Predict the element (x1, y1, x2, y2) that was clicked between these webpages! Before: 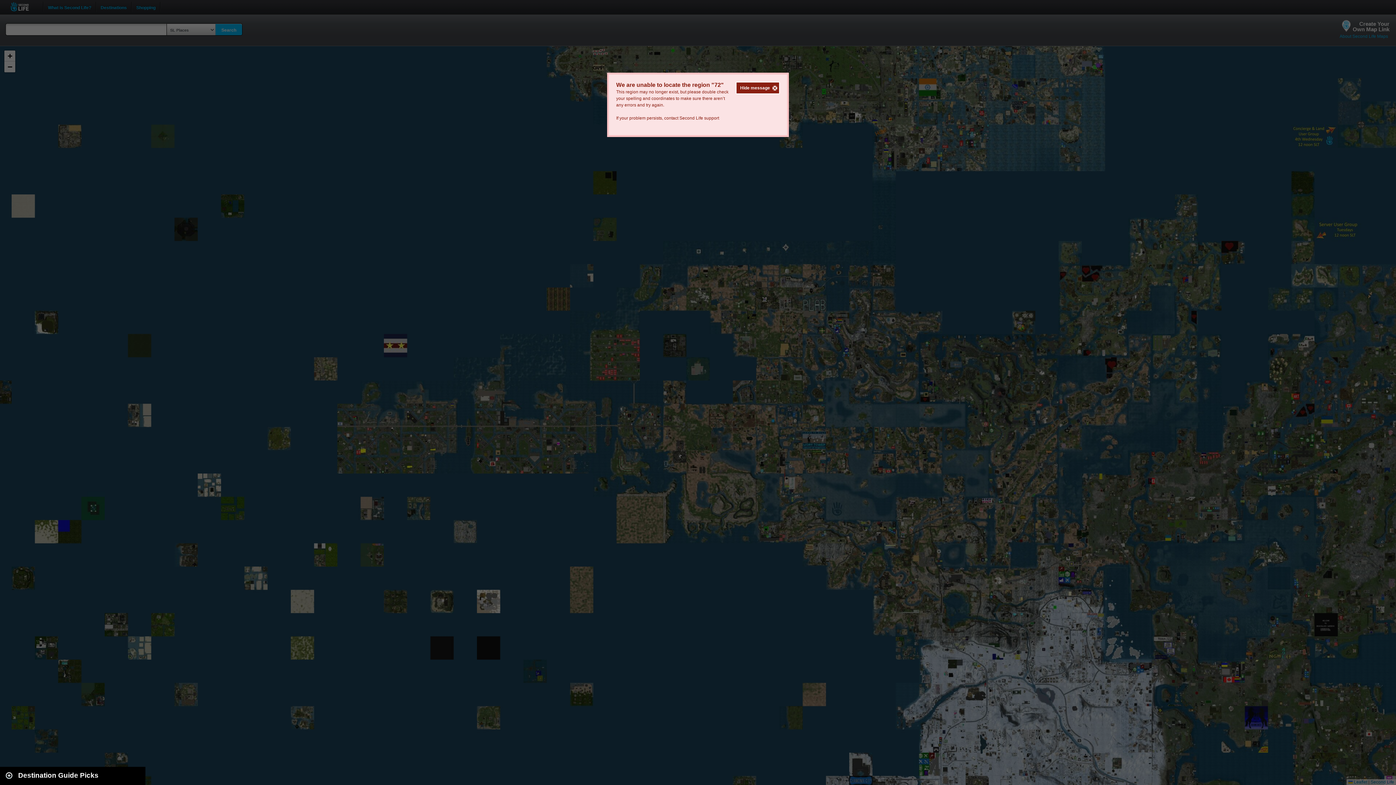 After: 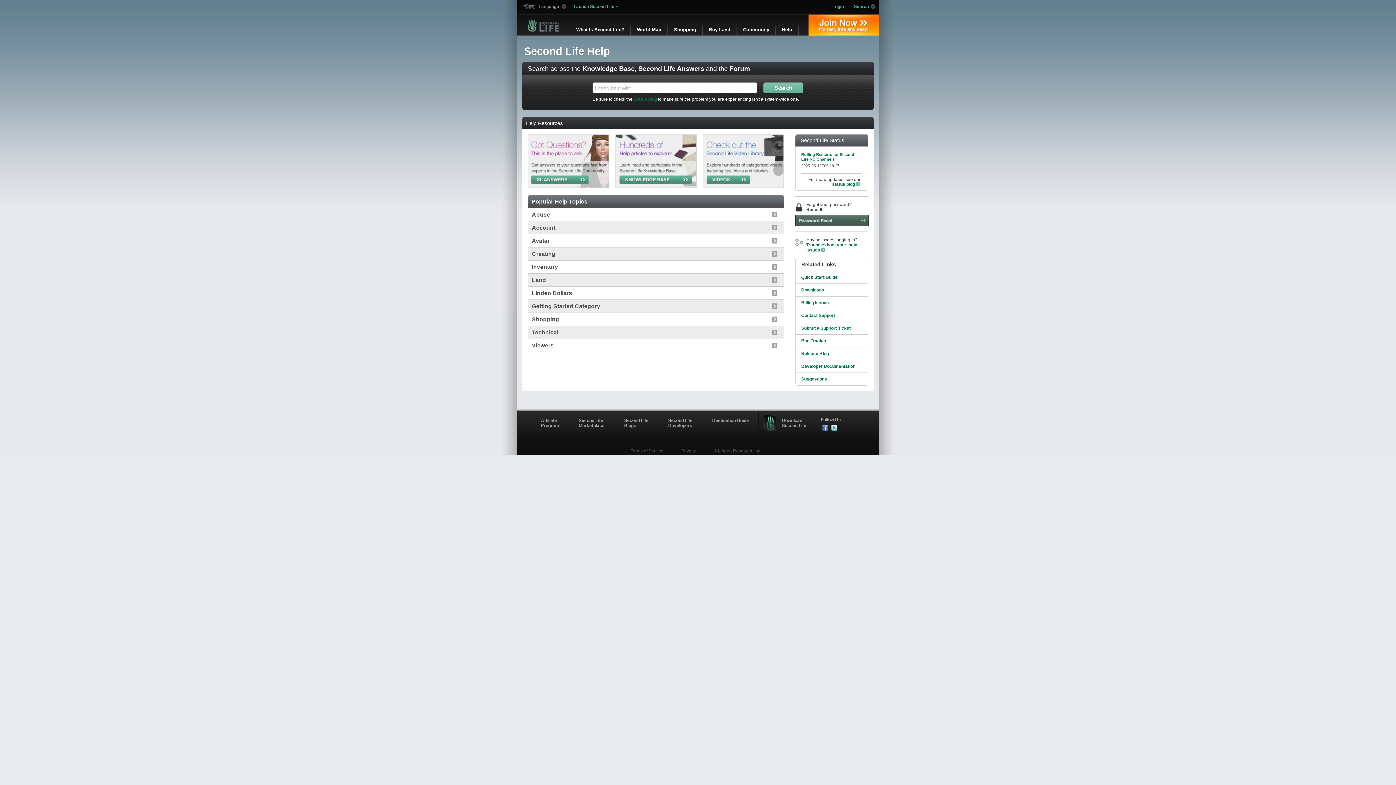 Action: label: Second Life support bbox: (679, 115, 719, 120)